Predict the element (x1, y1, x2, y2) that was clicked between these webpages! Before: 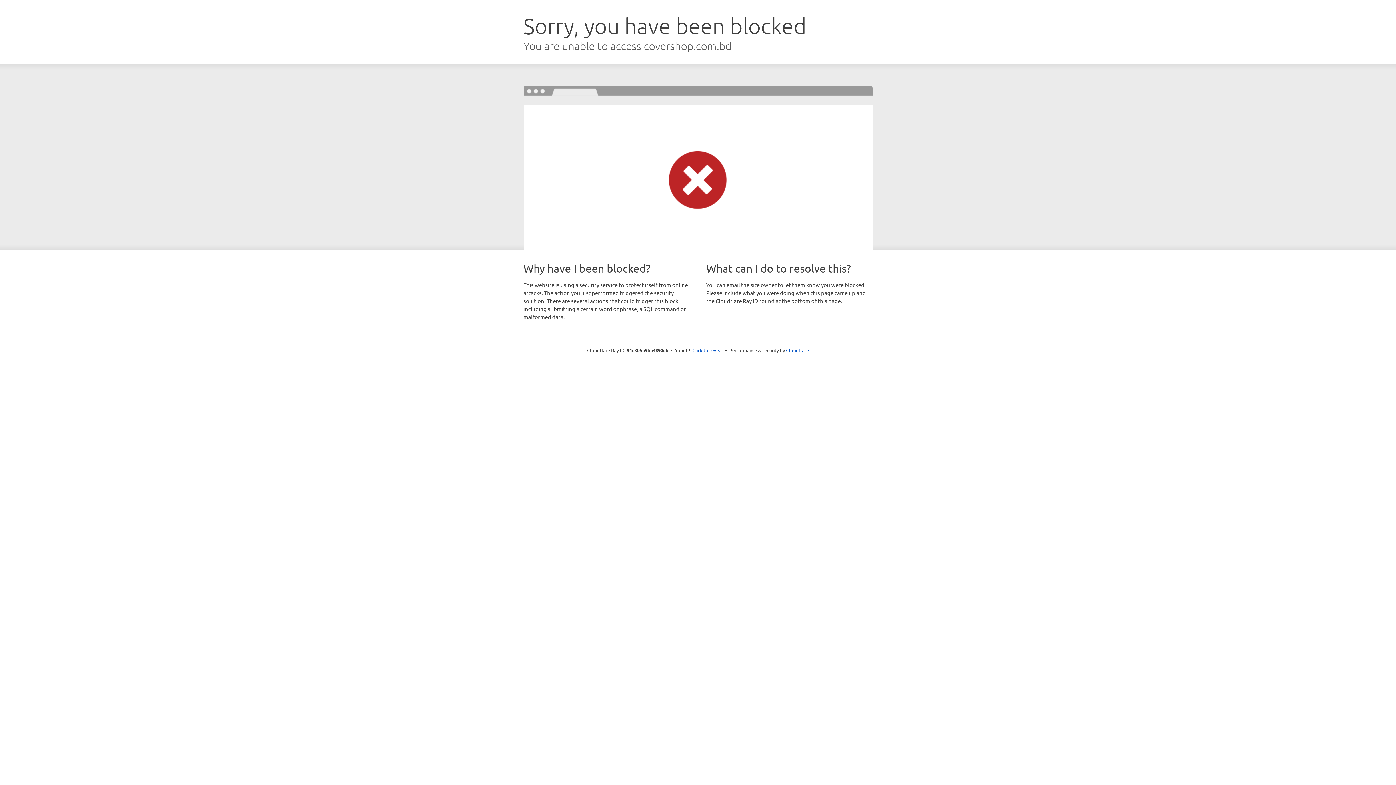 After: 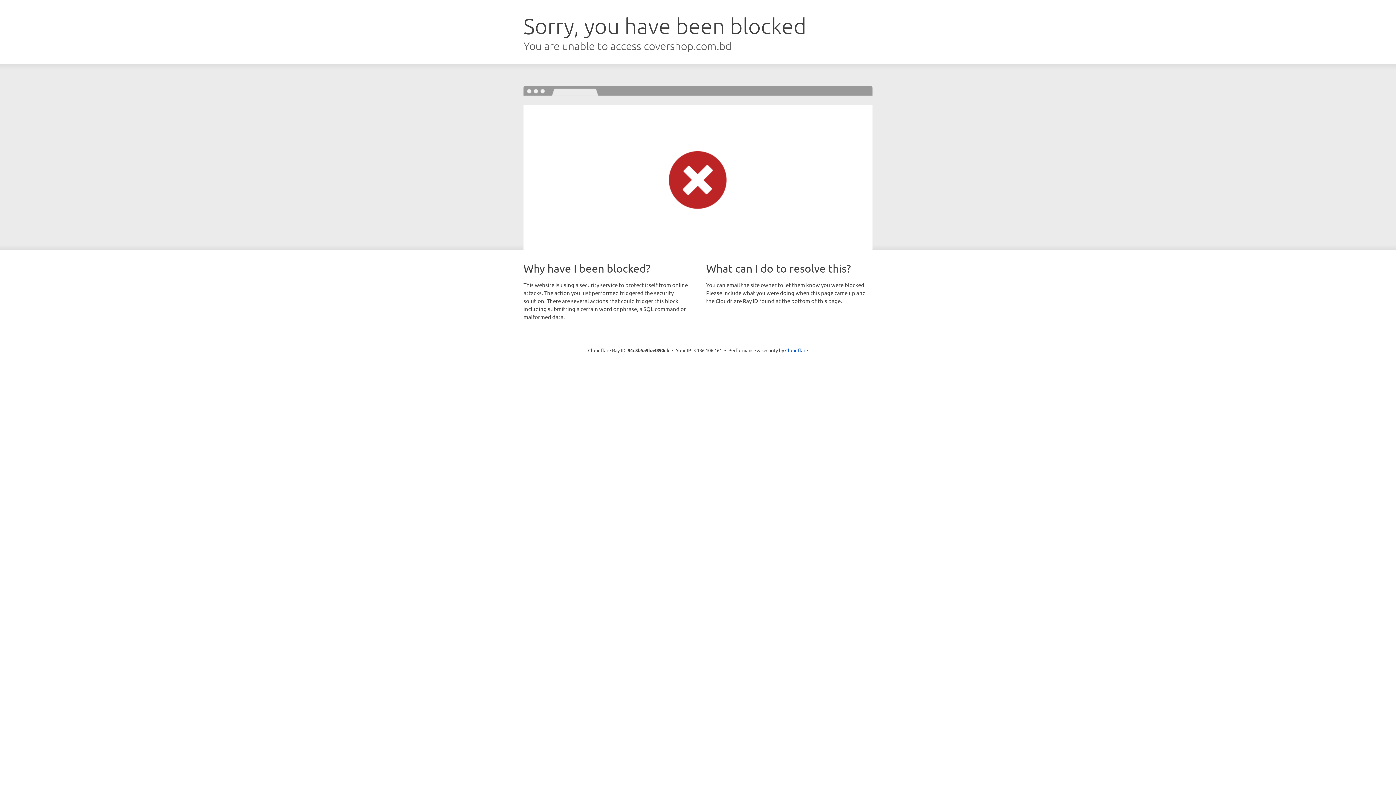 Action: label: Click to reveal bbox: (692, 346, 723, 353)